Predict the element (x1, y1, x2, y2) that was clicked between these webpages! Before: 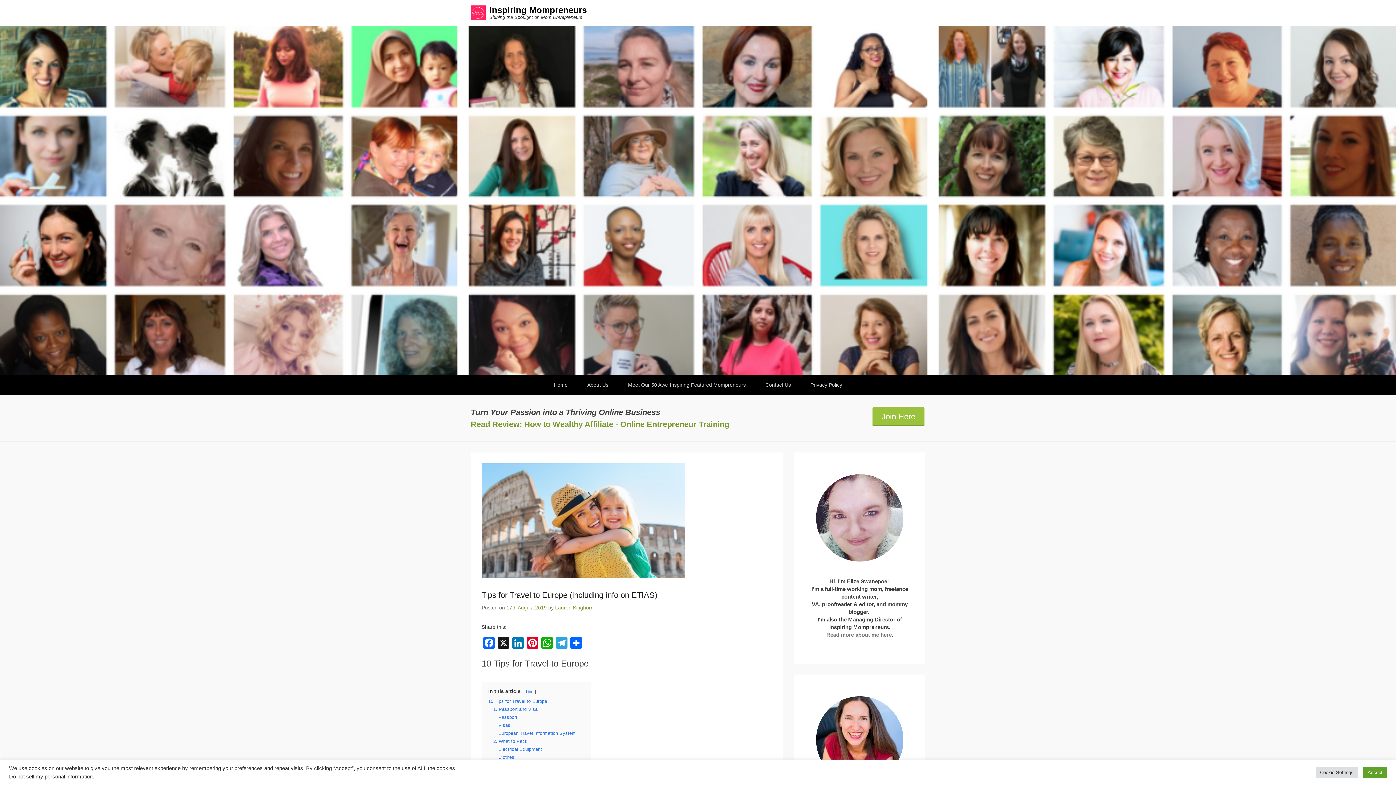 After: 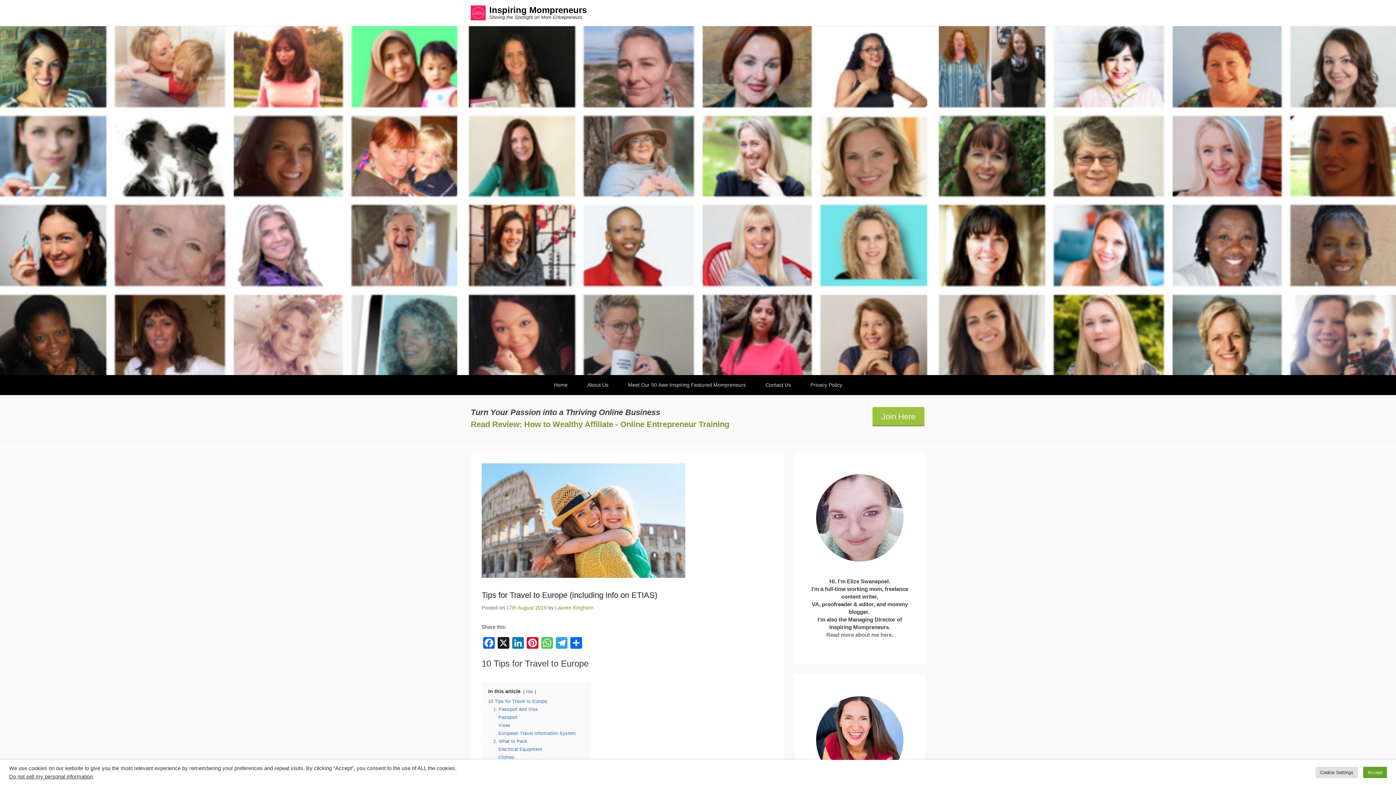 Action: label: WhatsApp bbox: (540, 637, 554, 650)